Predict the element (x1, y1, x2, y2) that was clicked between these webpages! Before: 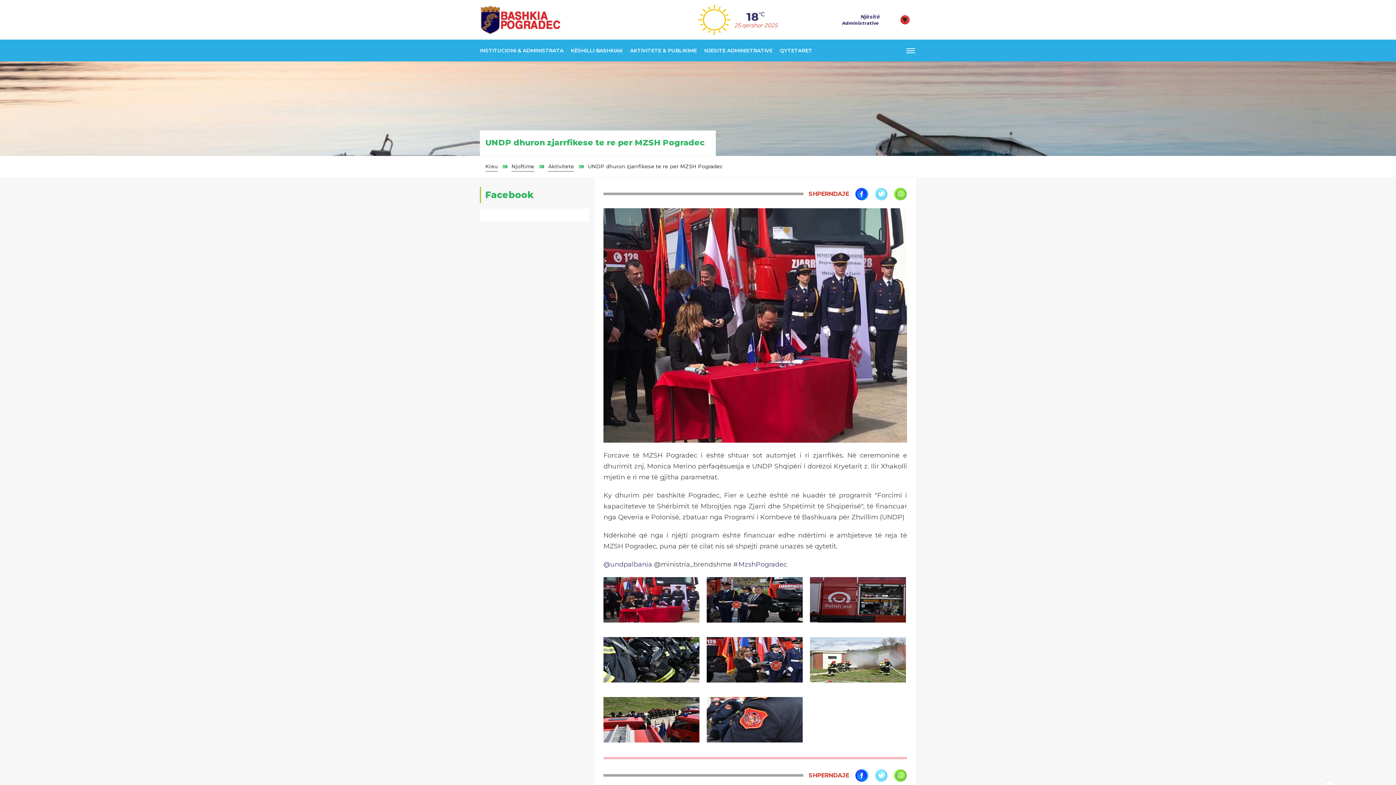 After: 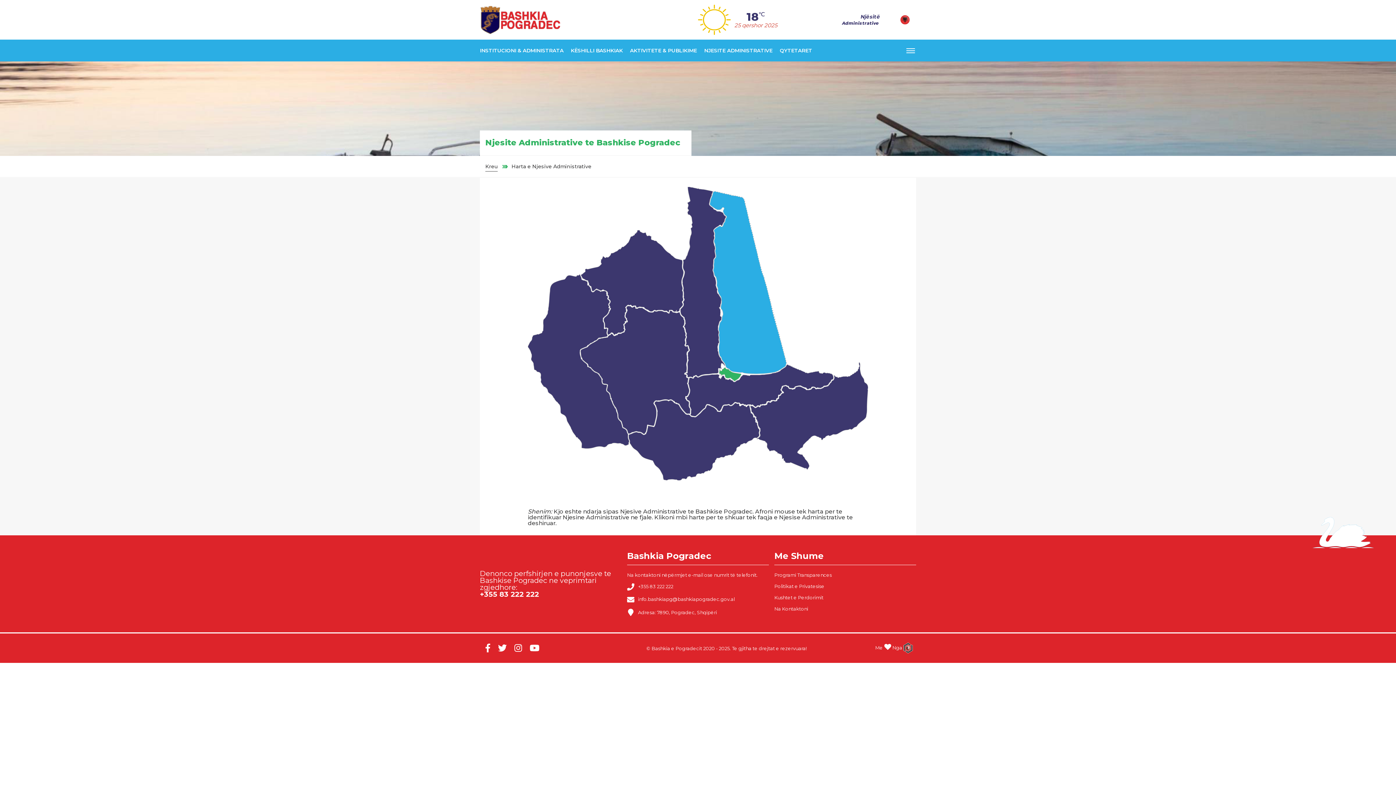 Action: label: Njësitë
Administrative bbox: (842, 13, 895, 26)